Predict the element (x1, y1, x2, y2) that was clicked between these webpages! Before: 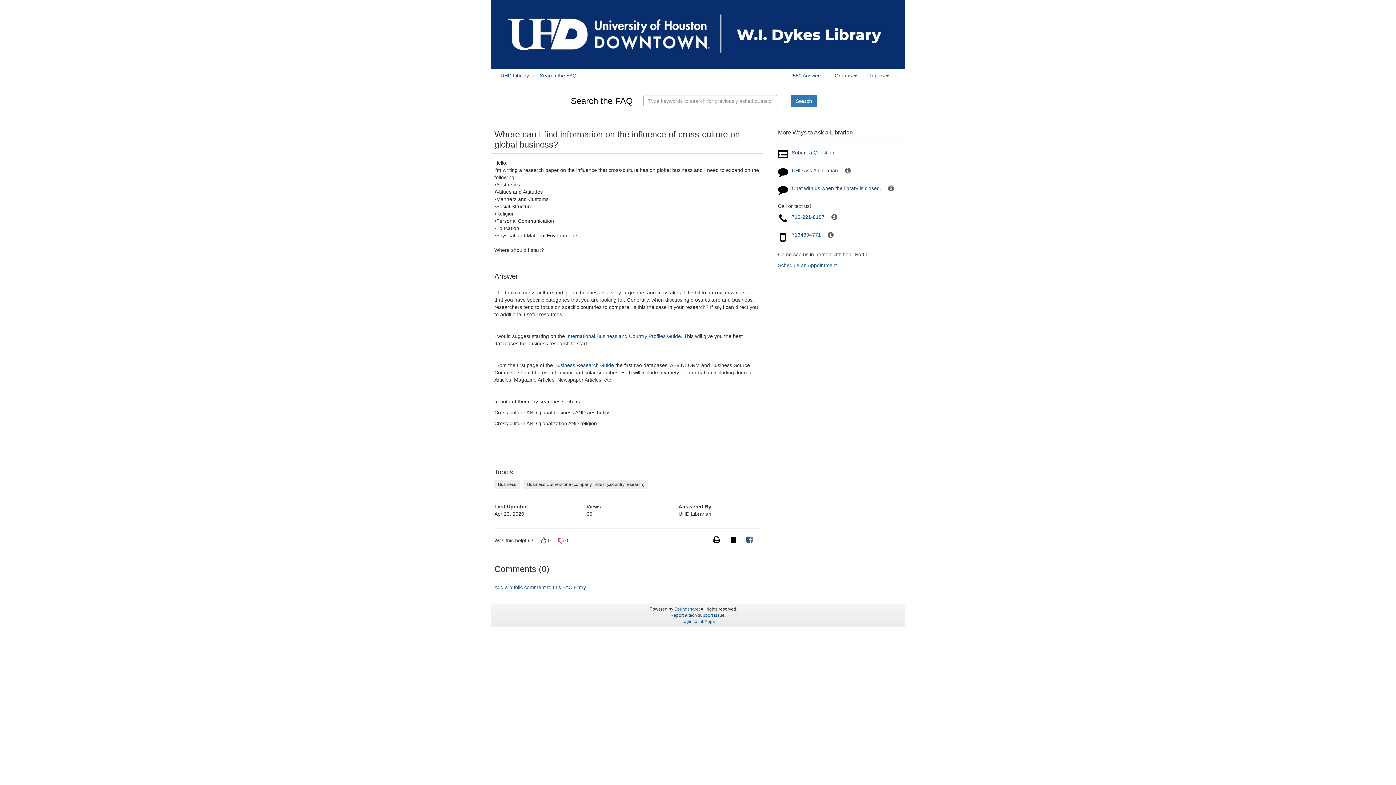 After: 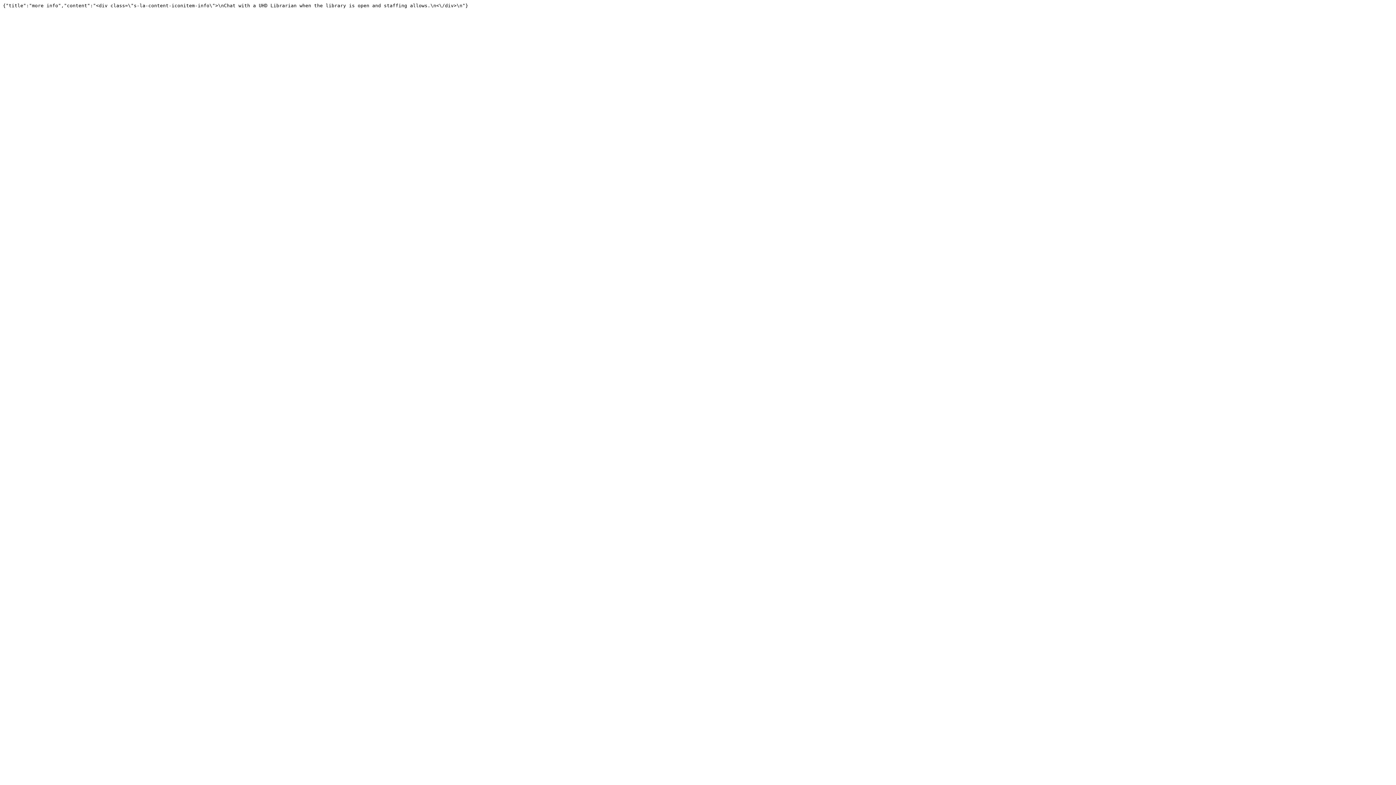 Action: label: more info bbox: (845, 167, 850, 173)